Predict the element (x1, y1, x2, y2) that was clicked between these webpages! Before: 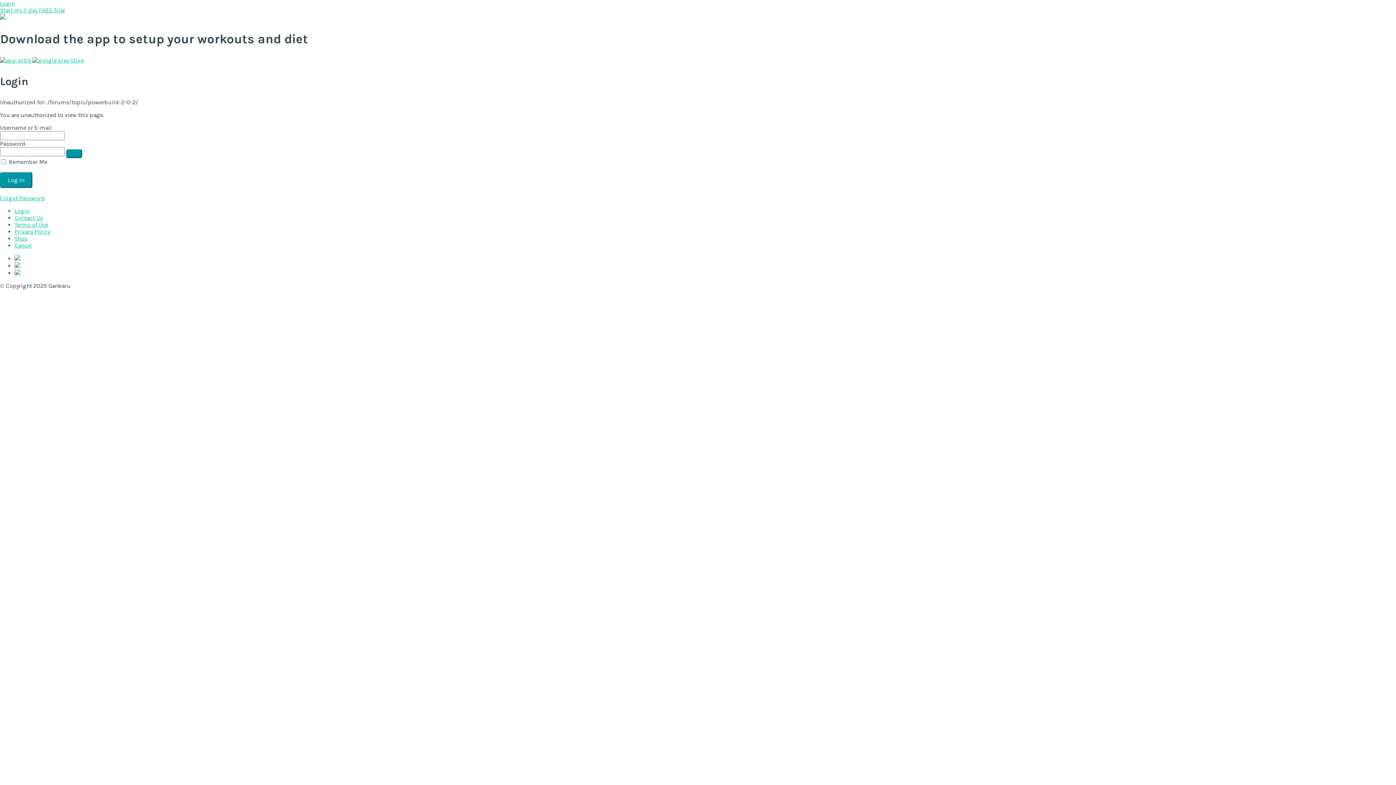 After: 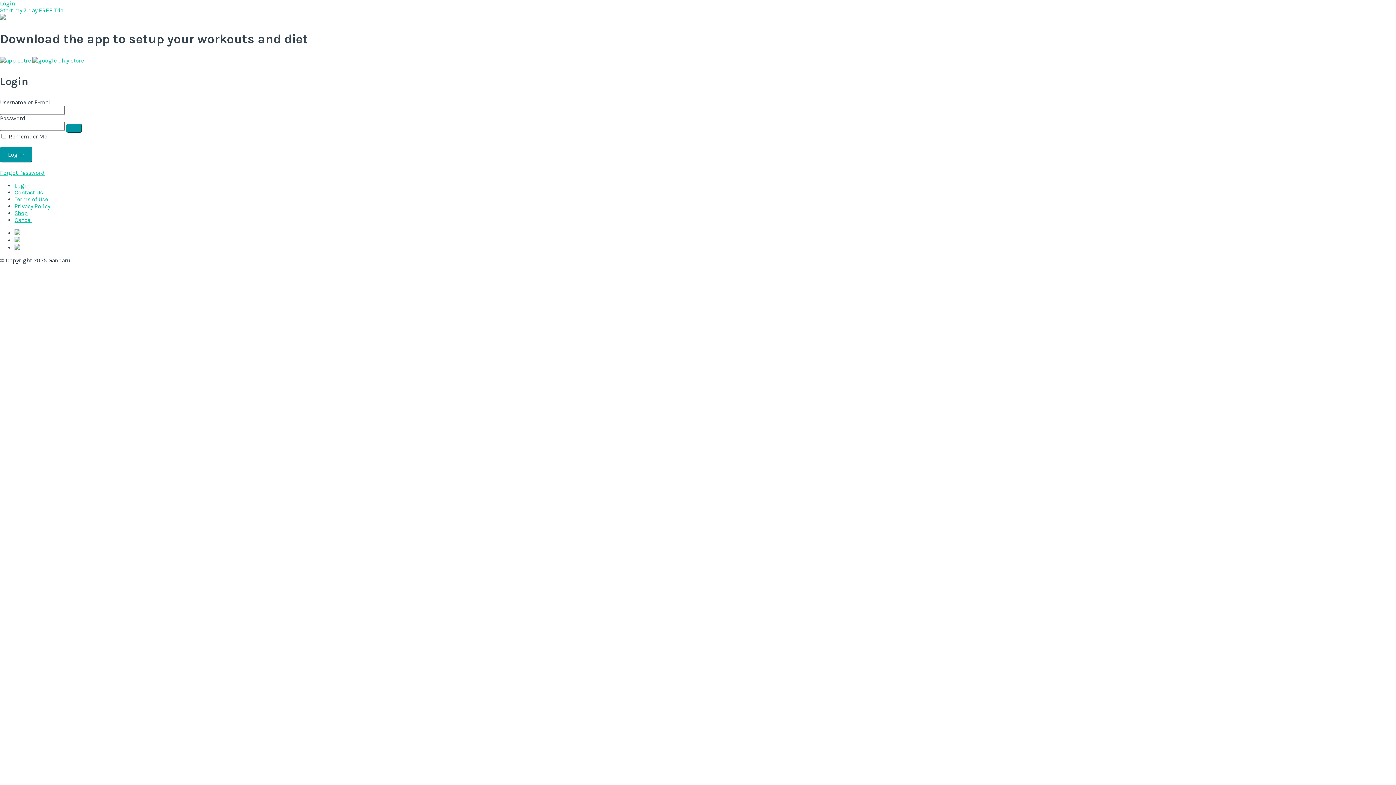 Action: bbox: (14, 207, 29, 214) label: Login